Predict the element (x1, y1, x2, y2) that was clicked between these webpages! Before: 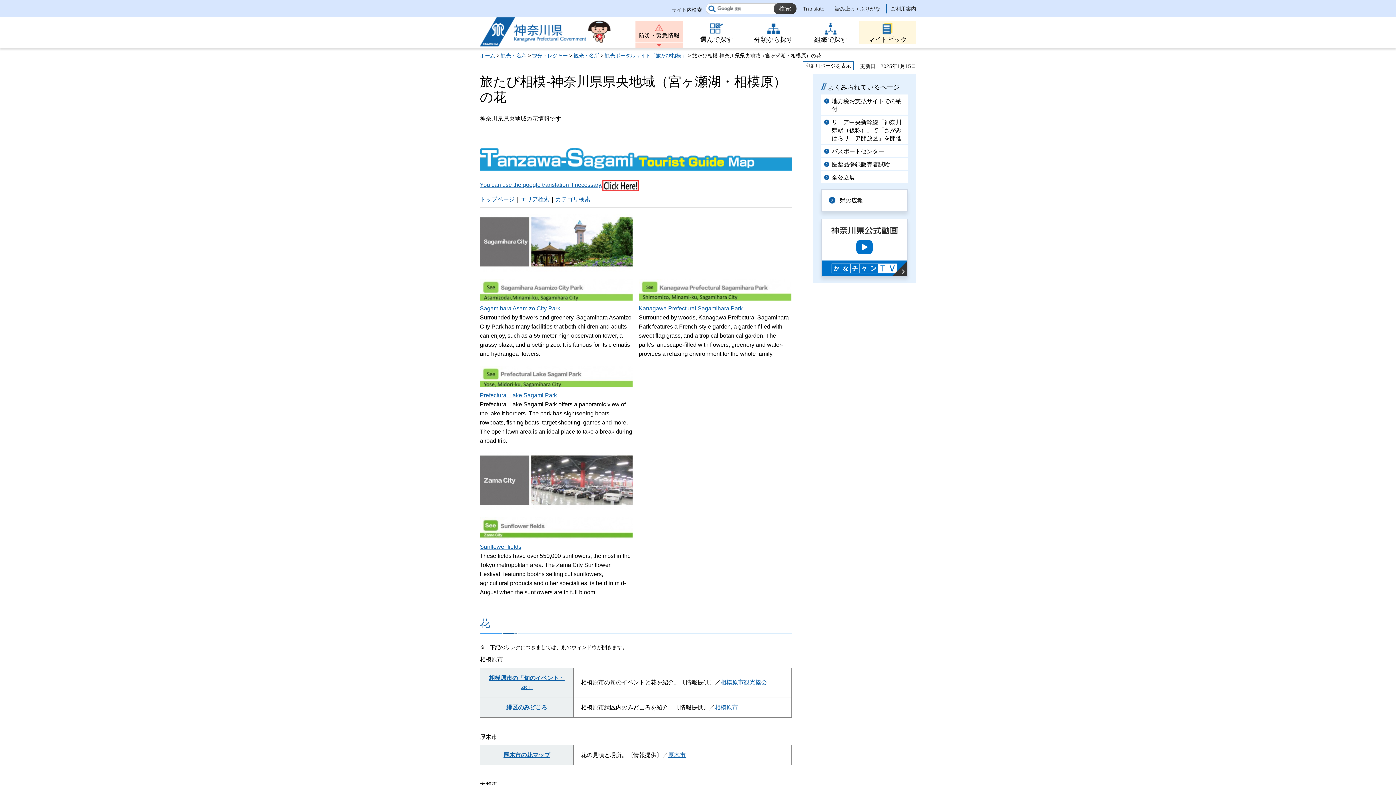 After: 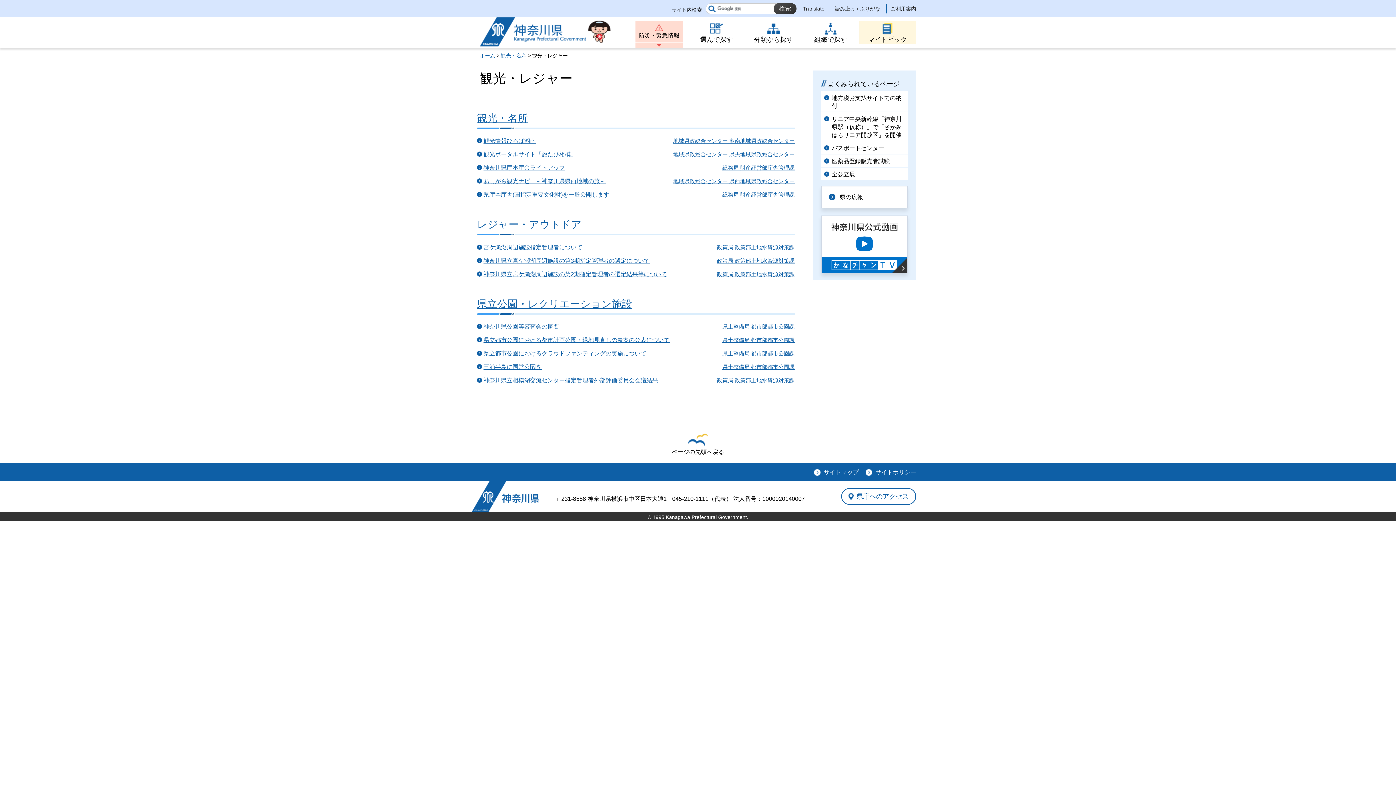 Action: bbox: (532, 52, 568, 58) label: 観光・レジャー